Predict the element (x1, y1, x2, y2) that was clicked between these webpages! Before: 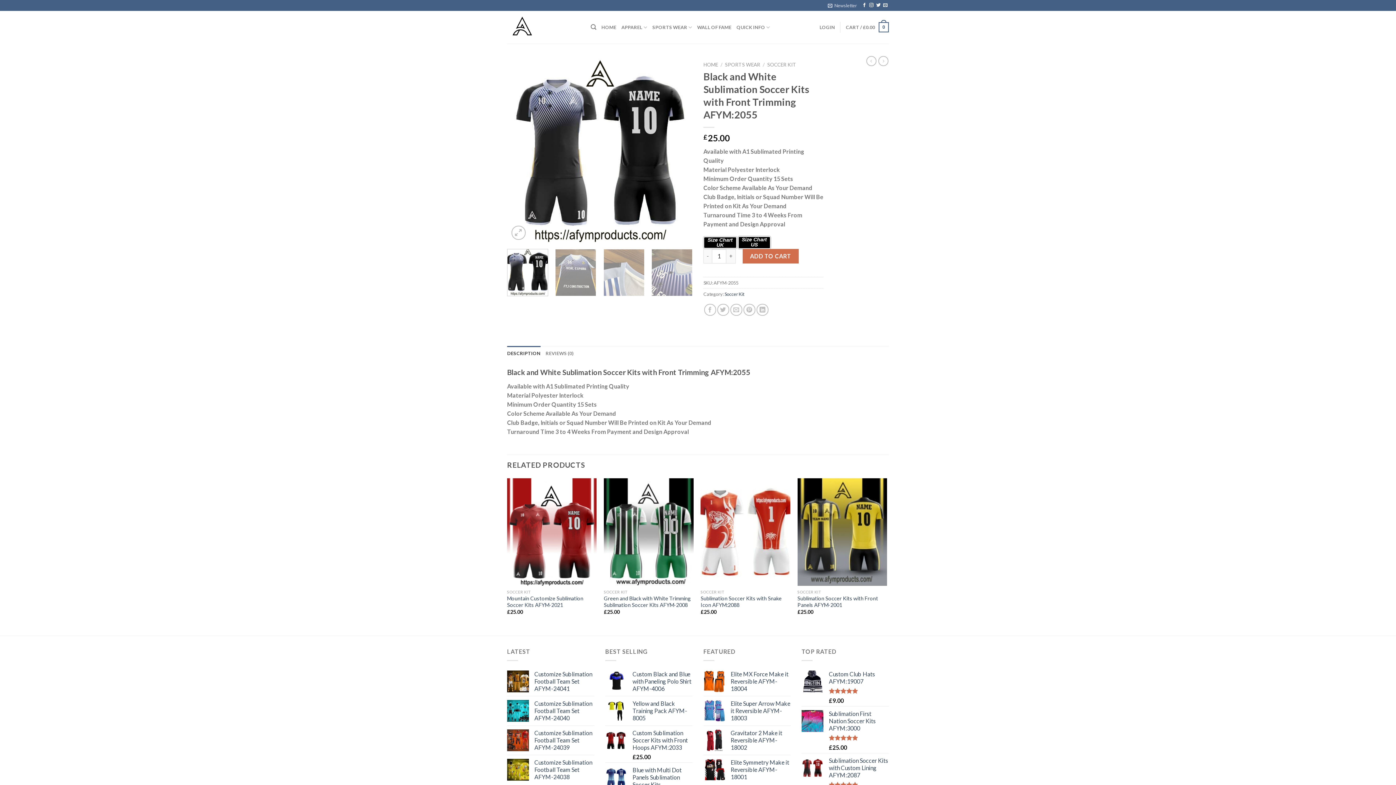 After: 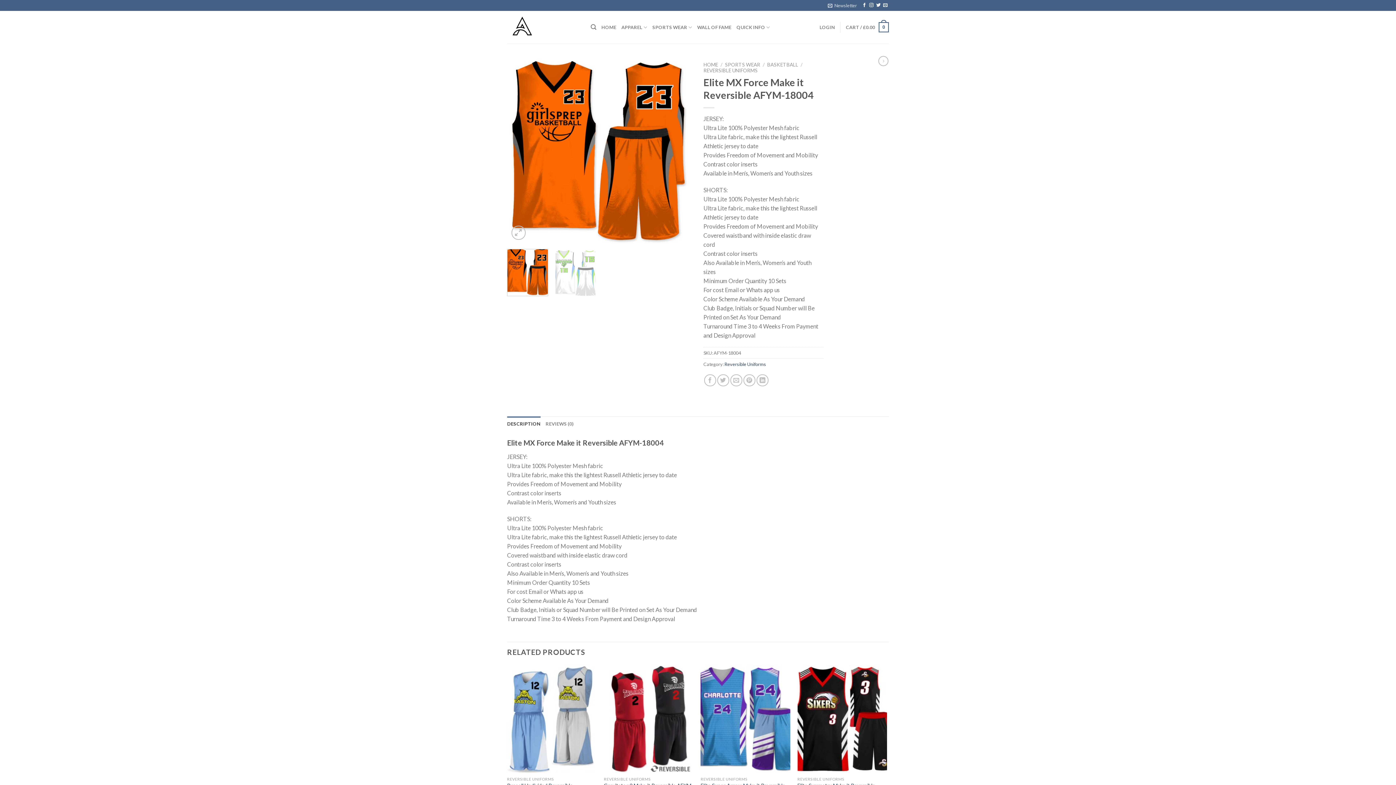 Action: label: Elite MX Force Make it Reversible AFYM-18004 bbox: (730, 670, 790, 692)